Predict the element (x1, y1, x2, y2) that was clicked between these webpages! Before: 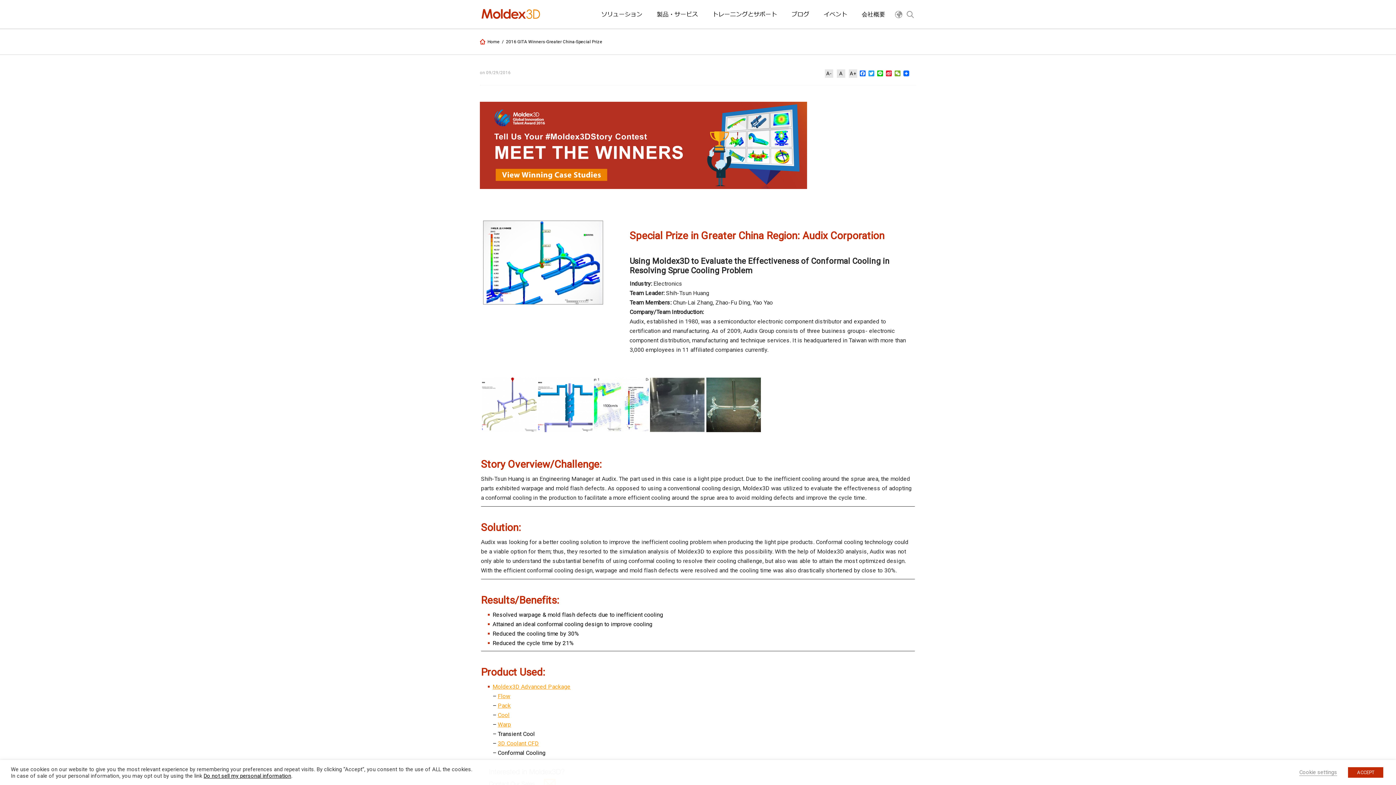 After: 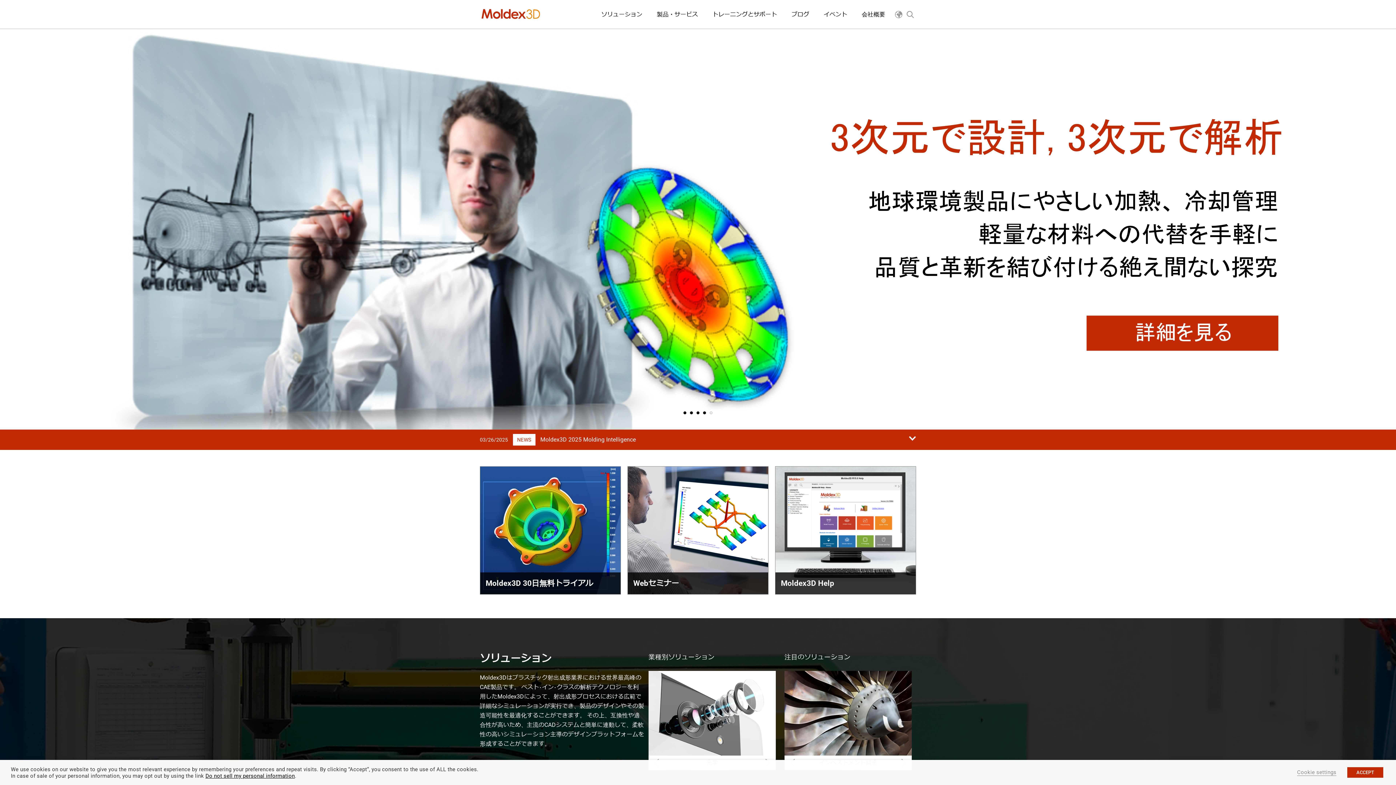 Action: bbox: (480, 9, 541, 20)